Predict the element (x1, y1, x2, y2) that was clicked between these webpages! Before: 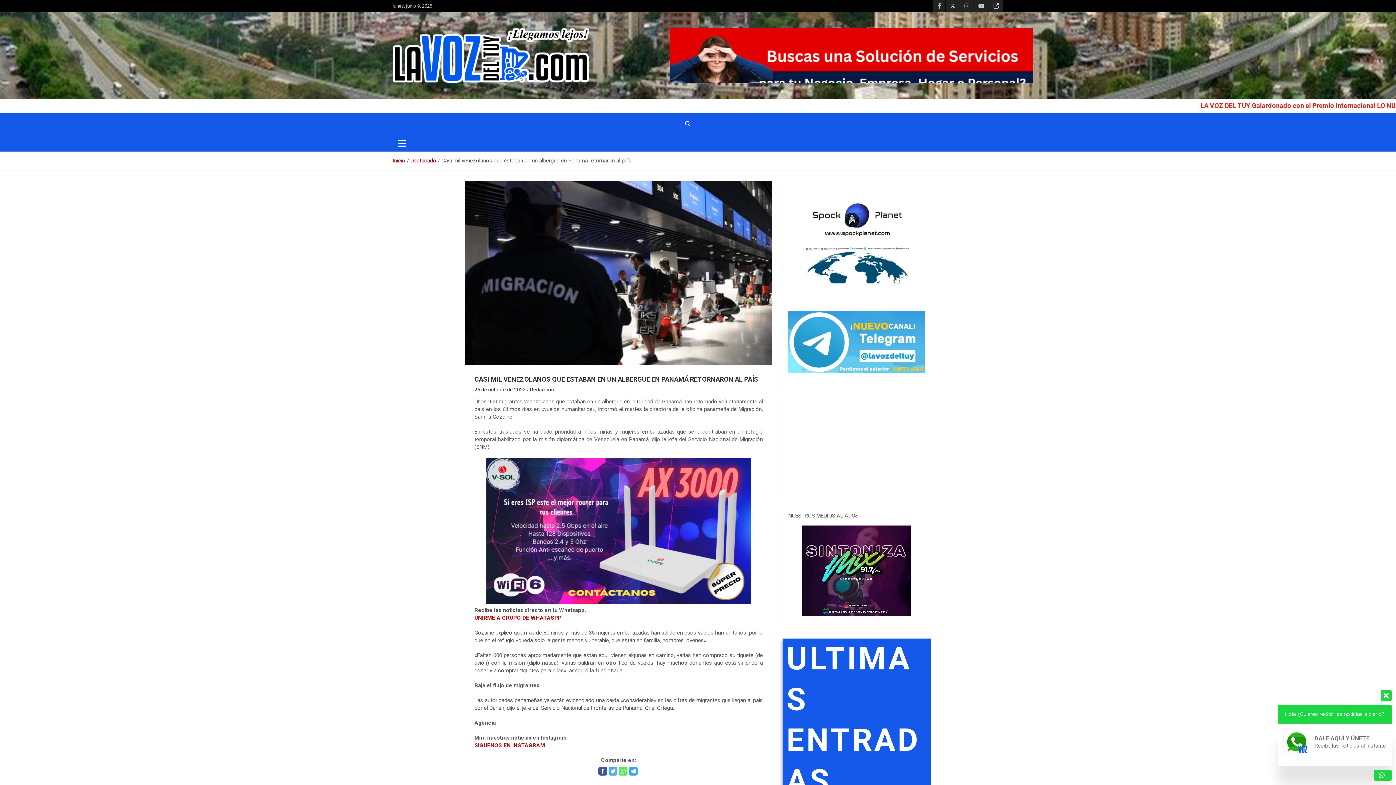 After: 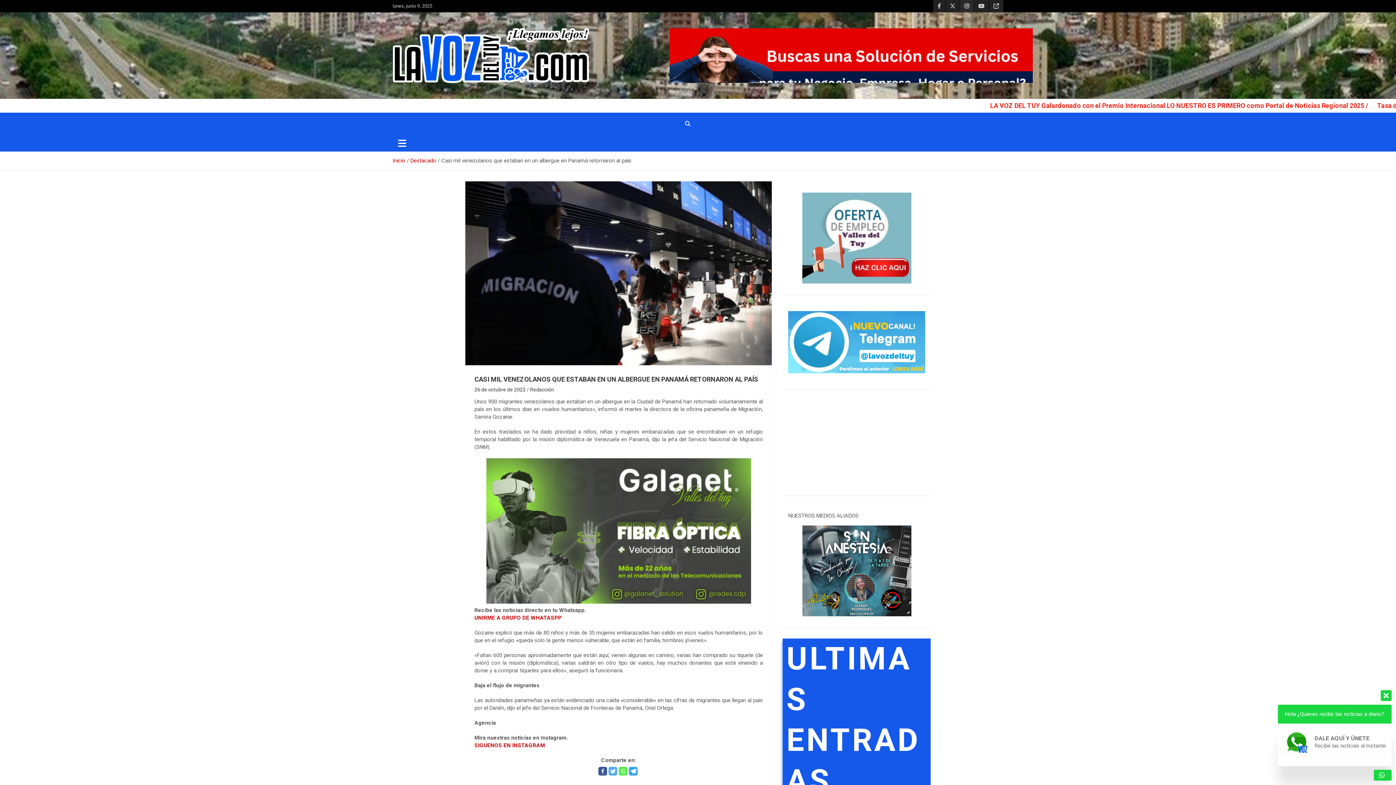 Action: bbox: (960, 0, 973, 12)